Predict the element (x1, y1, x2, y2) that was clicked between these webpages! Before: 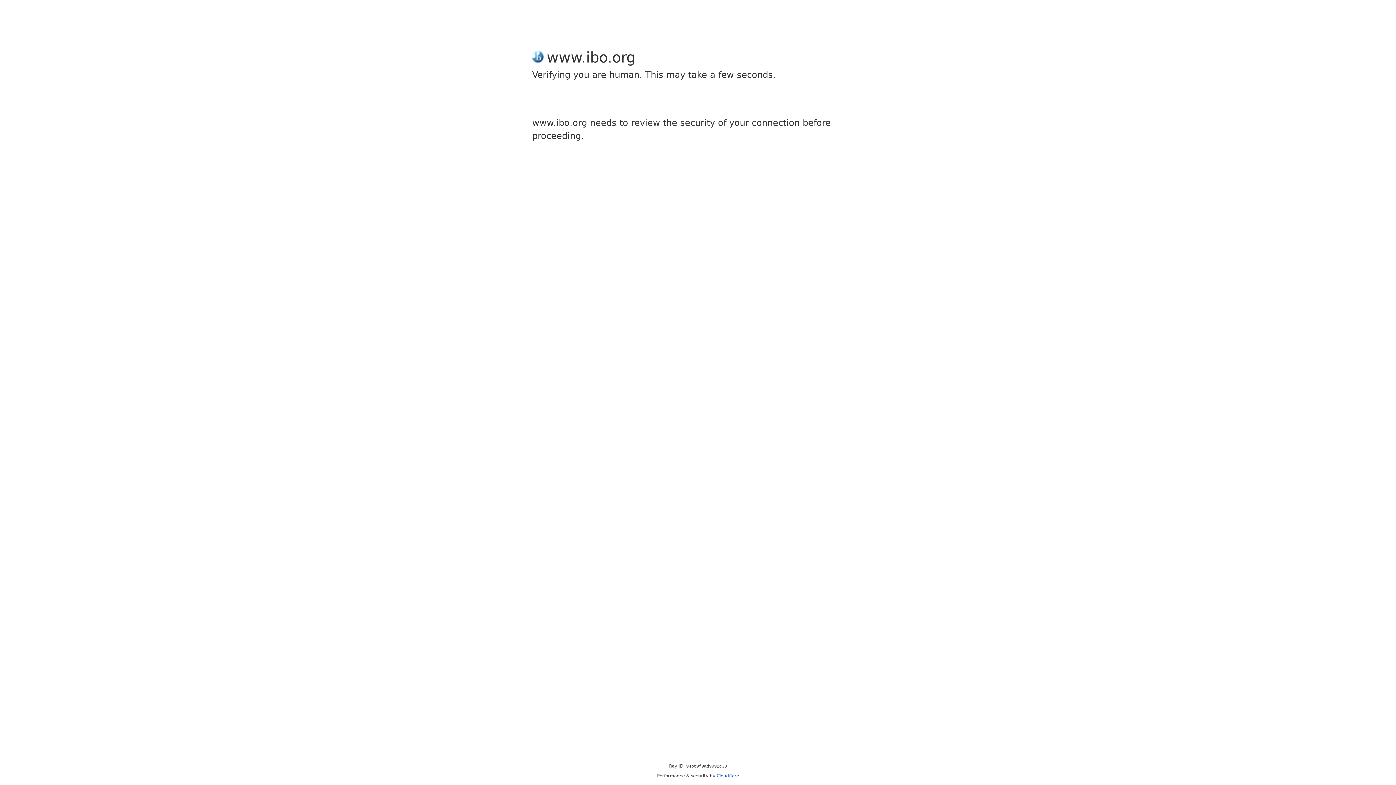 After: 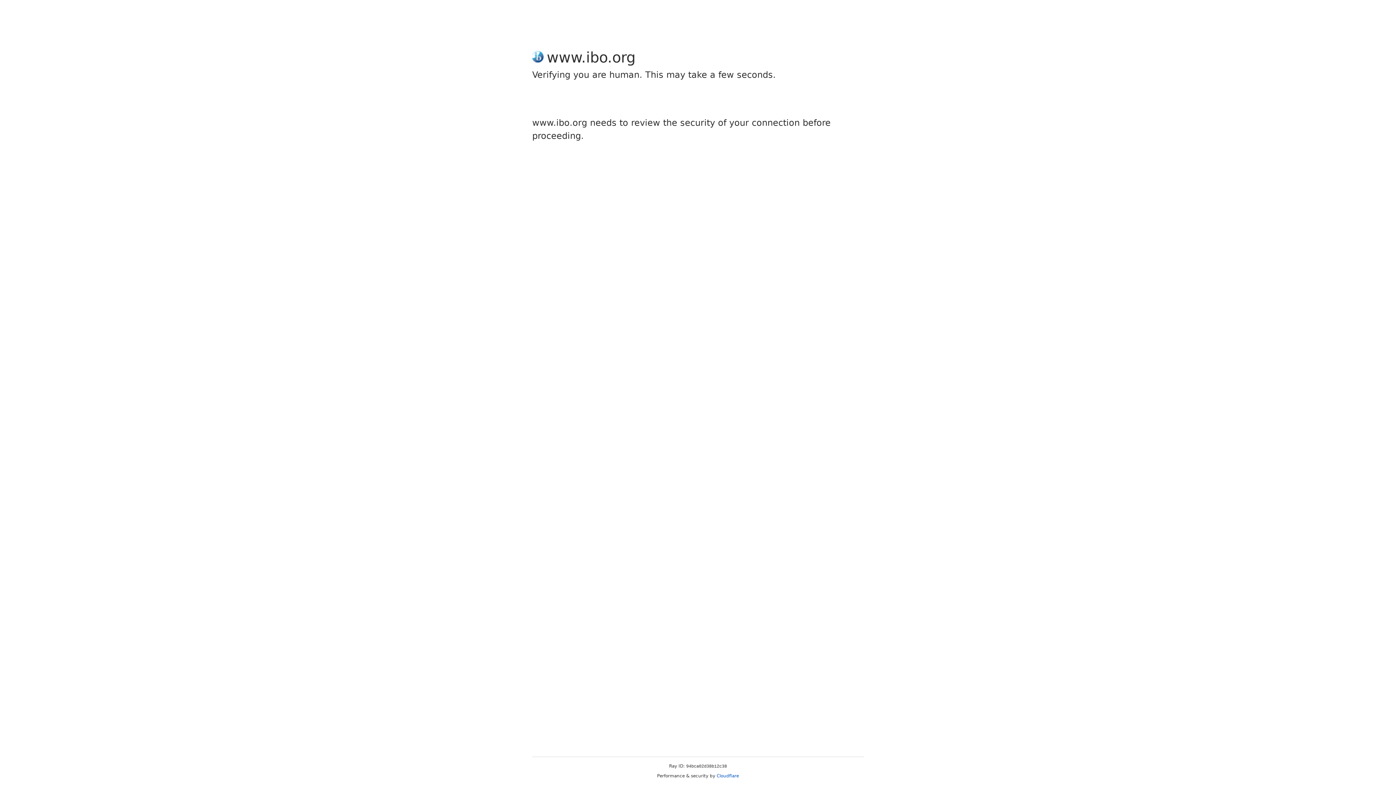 Action: bbox: (716, 773, 739, 778) label: Cloudflare